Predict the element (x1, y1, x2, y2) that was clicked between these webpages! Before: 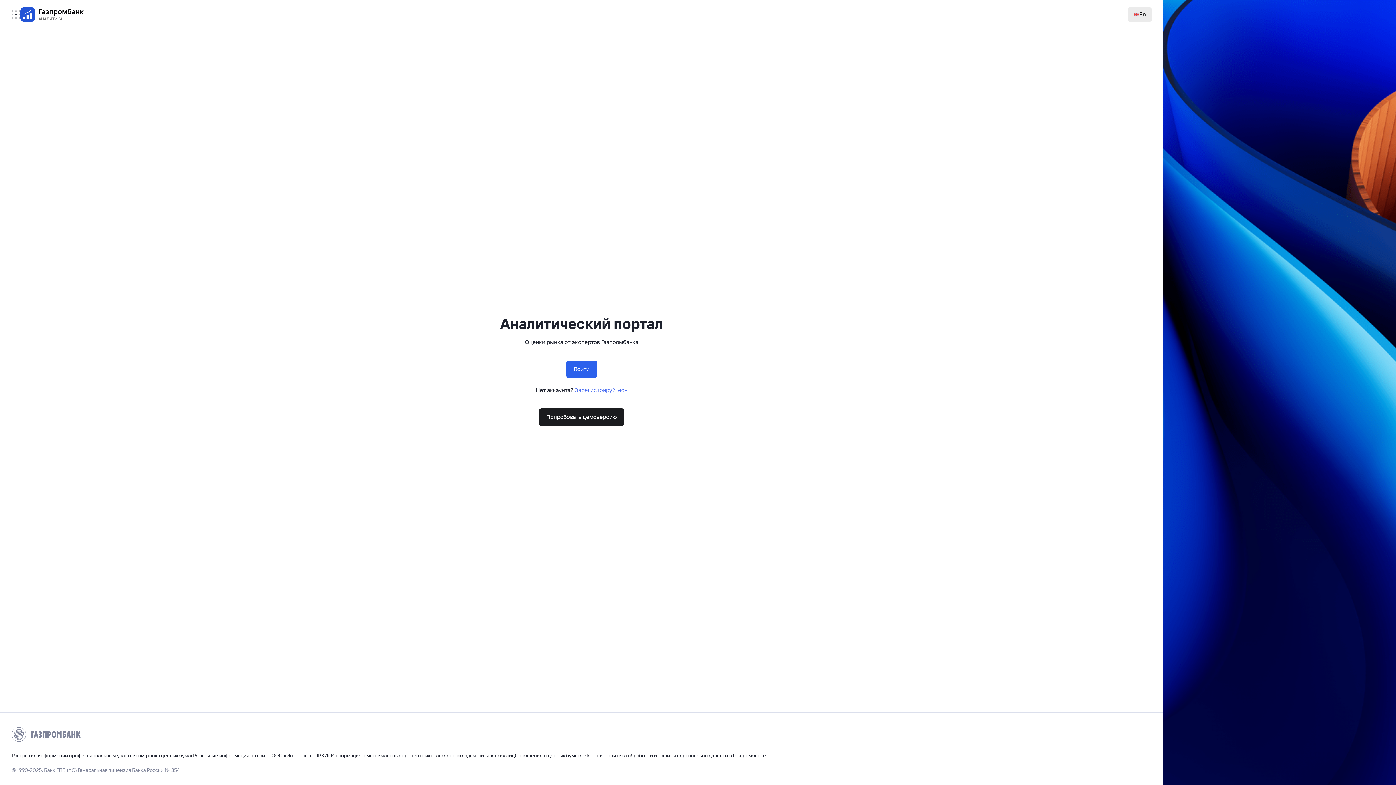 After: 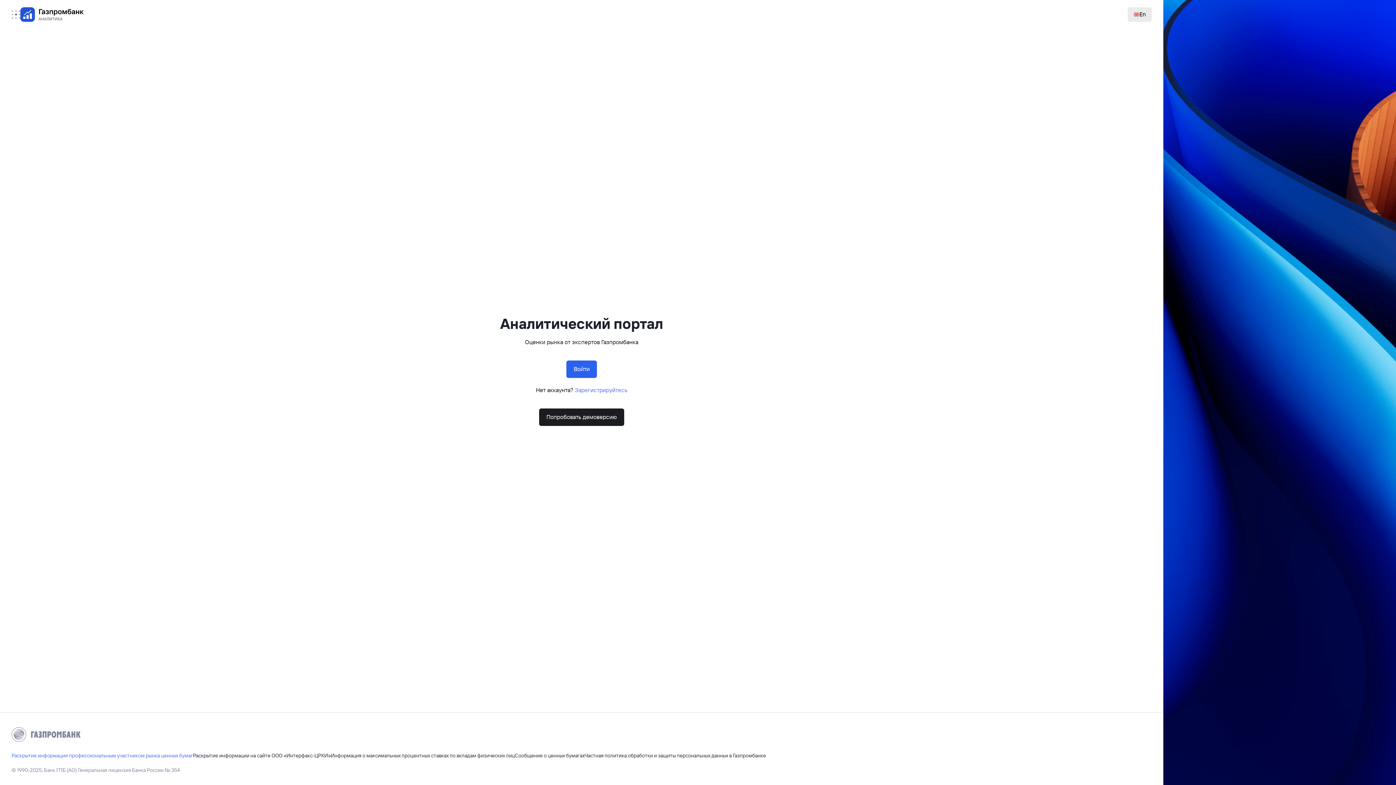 Action: bbox: (11, 753, 193, 758) label: Раскрытие информации профессиональным участником рынка ценных бумаг